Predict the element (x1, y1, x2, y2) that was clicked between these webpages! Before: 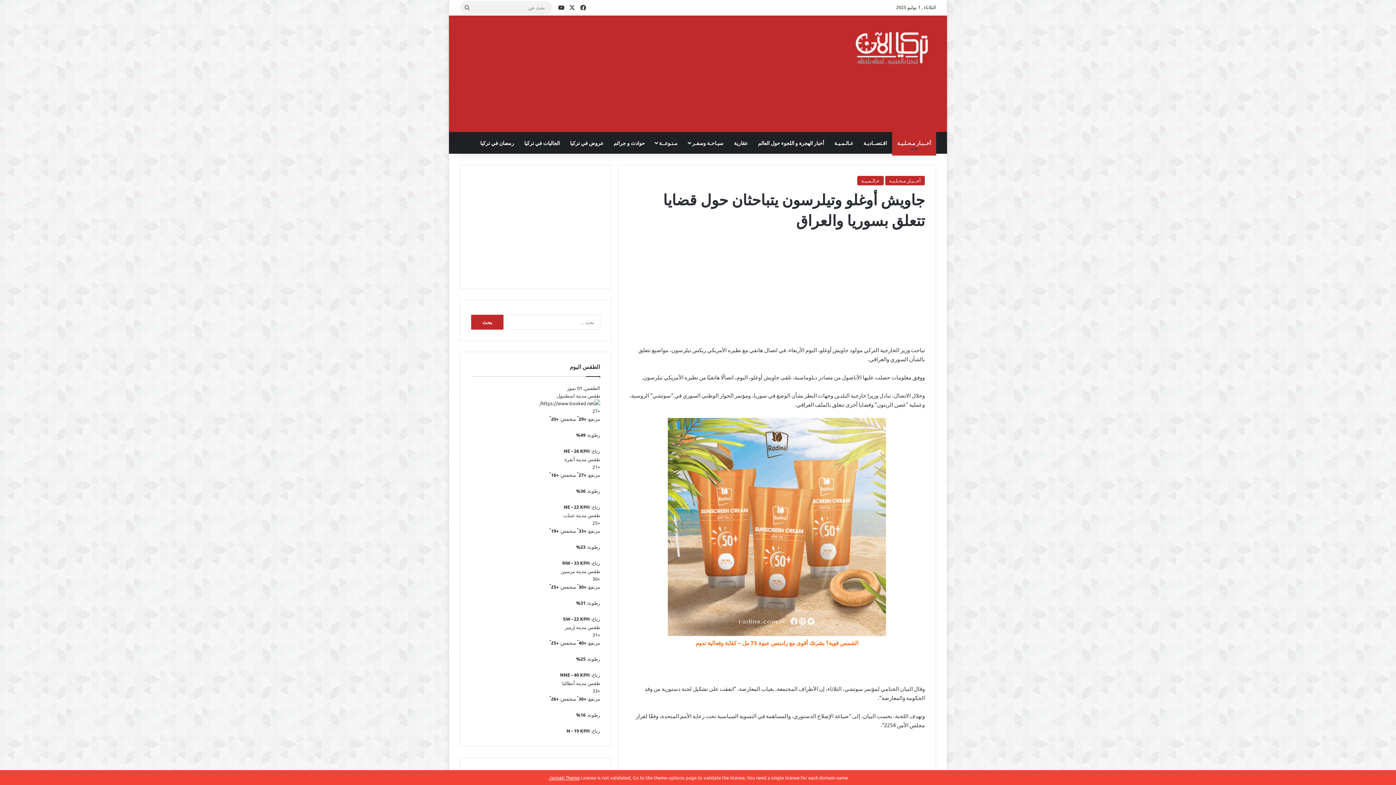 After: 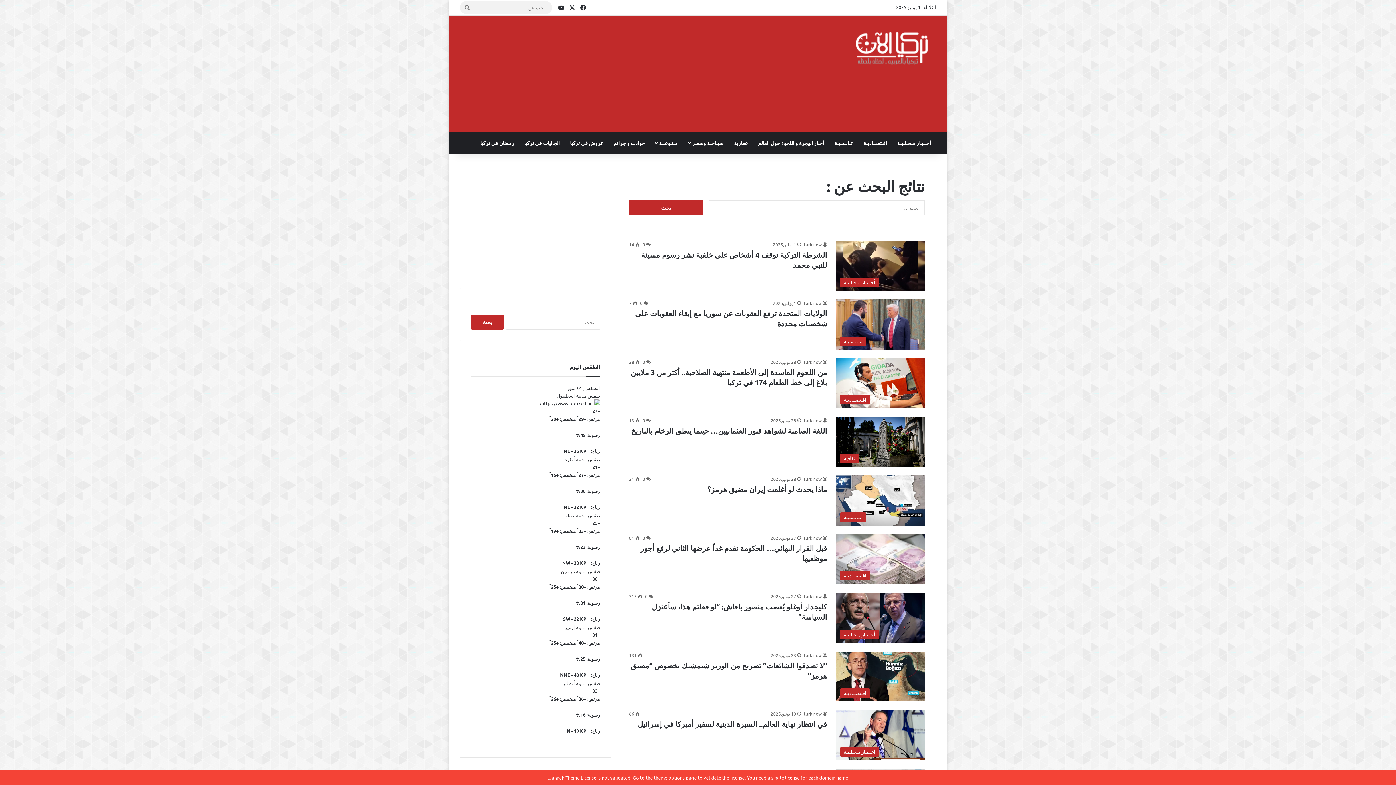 Action: label: بحث عن bbox: (460, 1, 474, 14)